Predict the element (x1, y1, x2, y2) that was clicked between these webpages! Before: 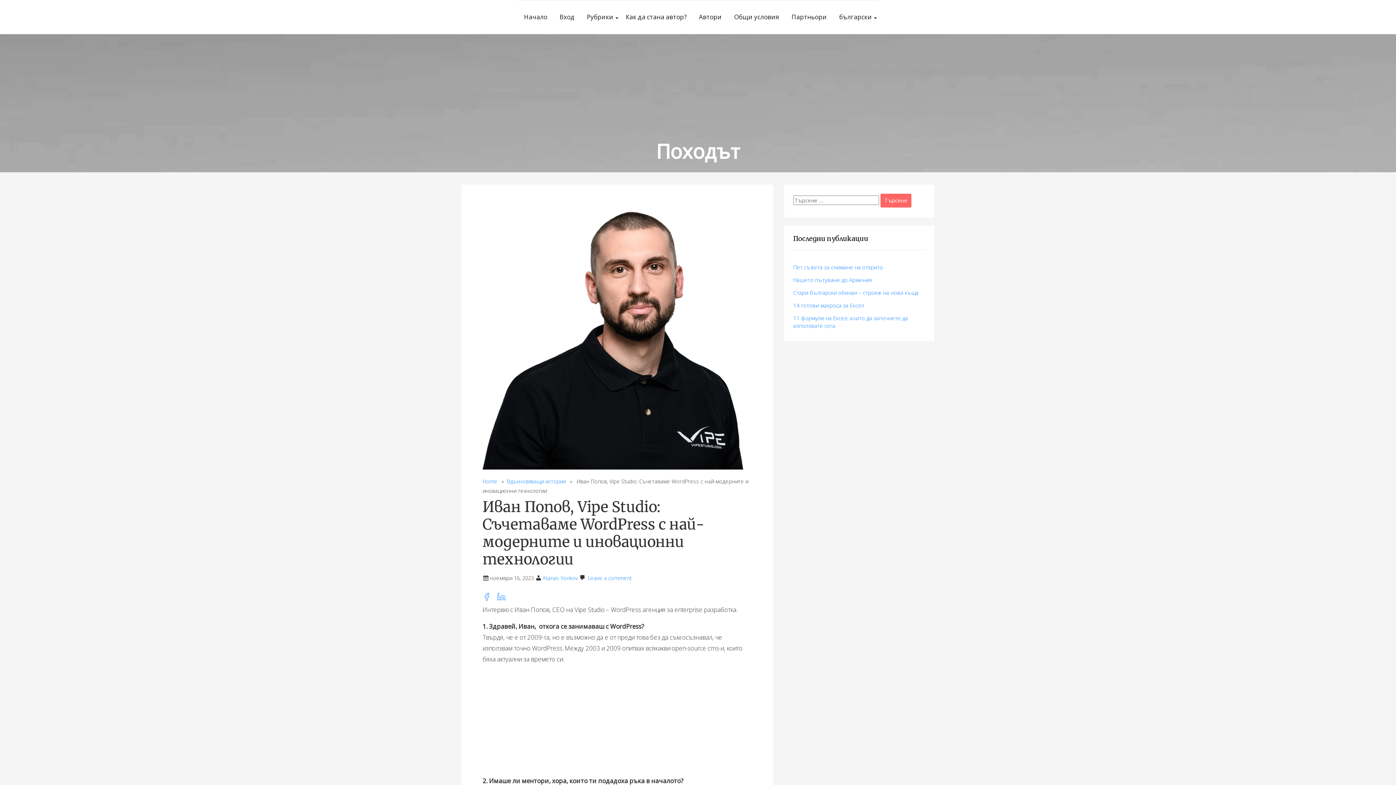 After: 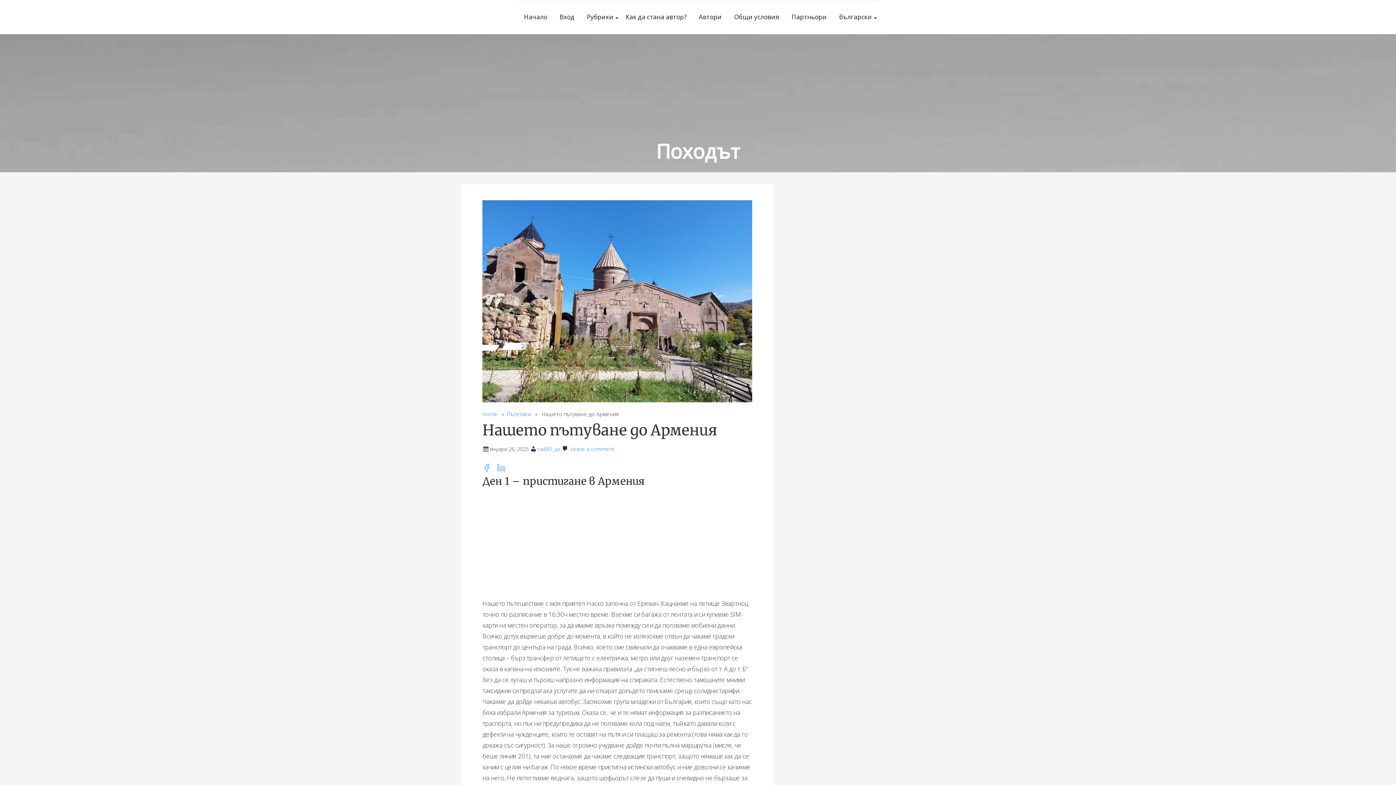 Action: label: Нашето пътуване до Армения bbox: (793, 276, 872, 283)